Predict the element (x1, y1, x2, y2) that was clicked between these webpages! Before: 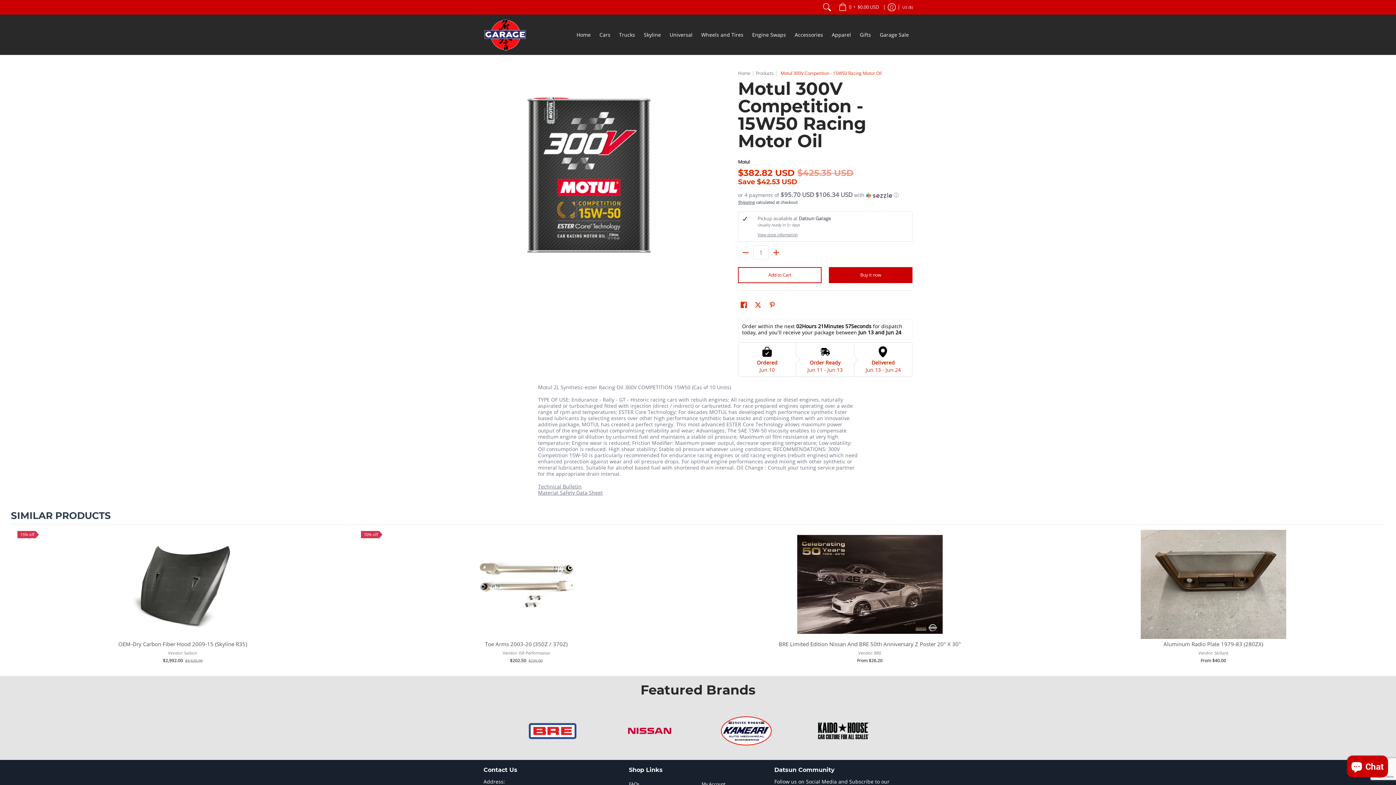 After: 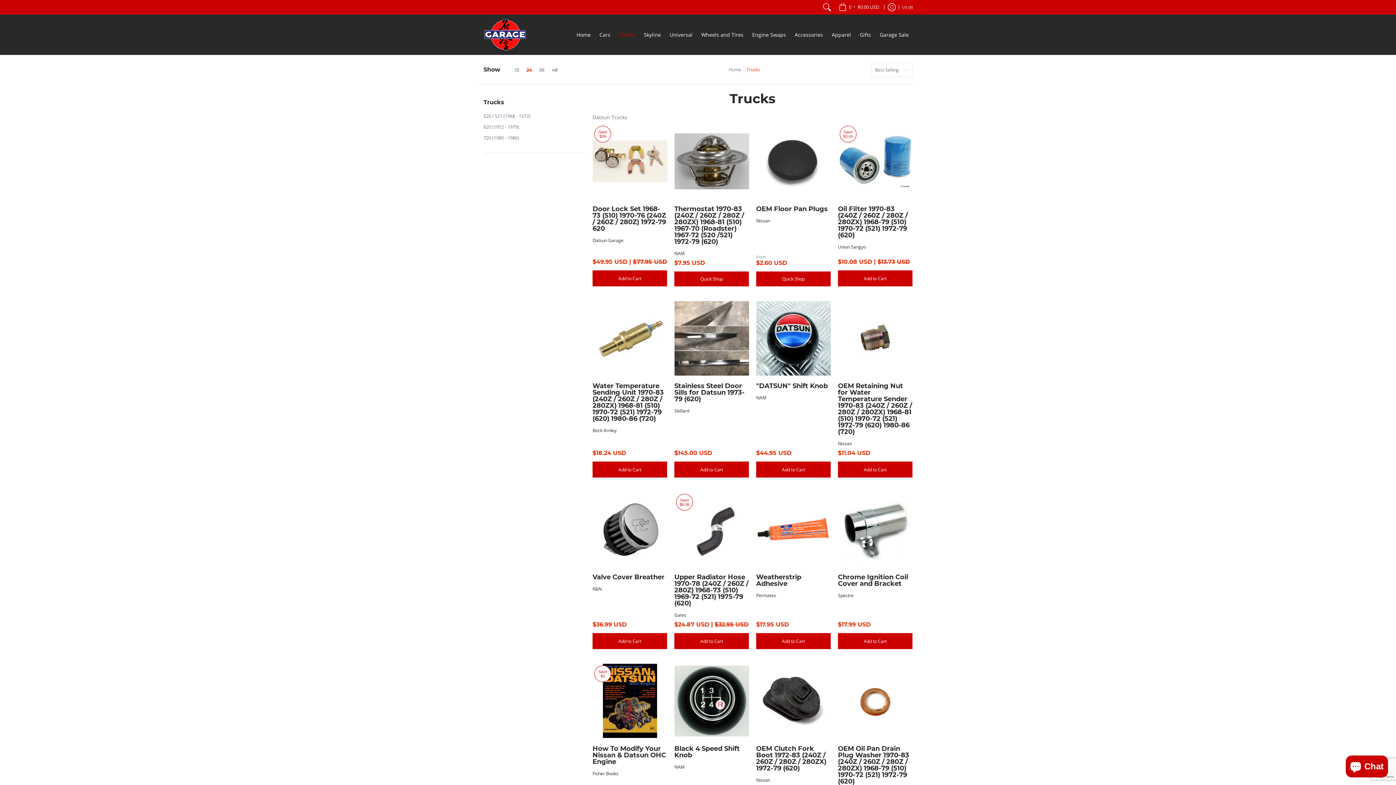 Action: label: Trucks bbox: (615, 14, 638, 54)